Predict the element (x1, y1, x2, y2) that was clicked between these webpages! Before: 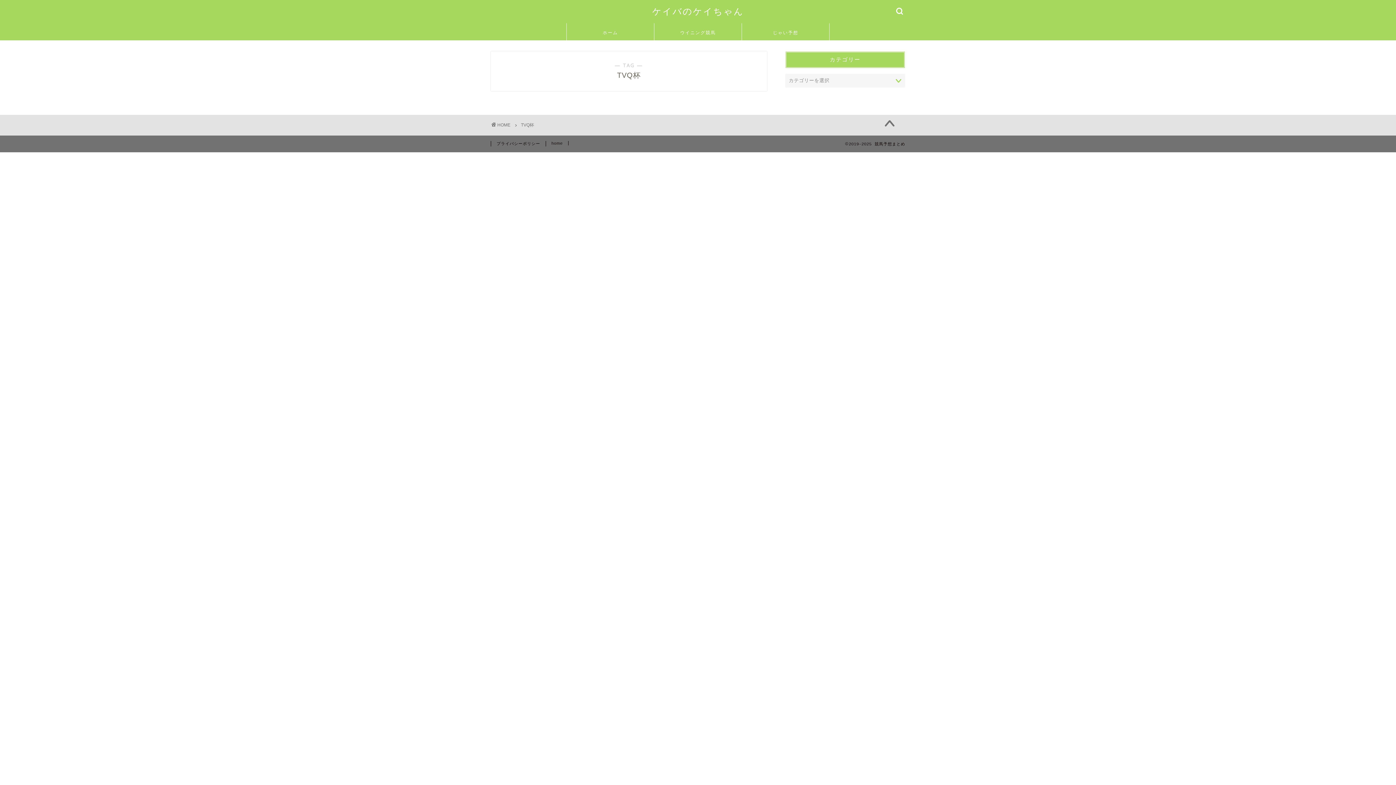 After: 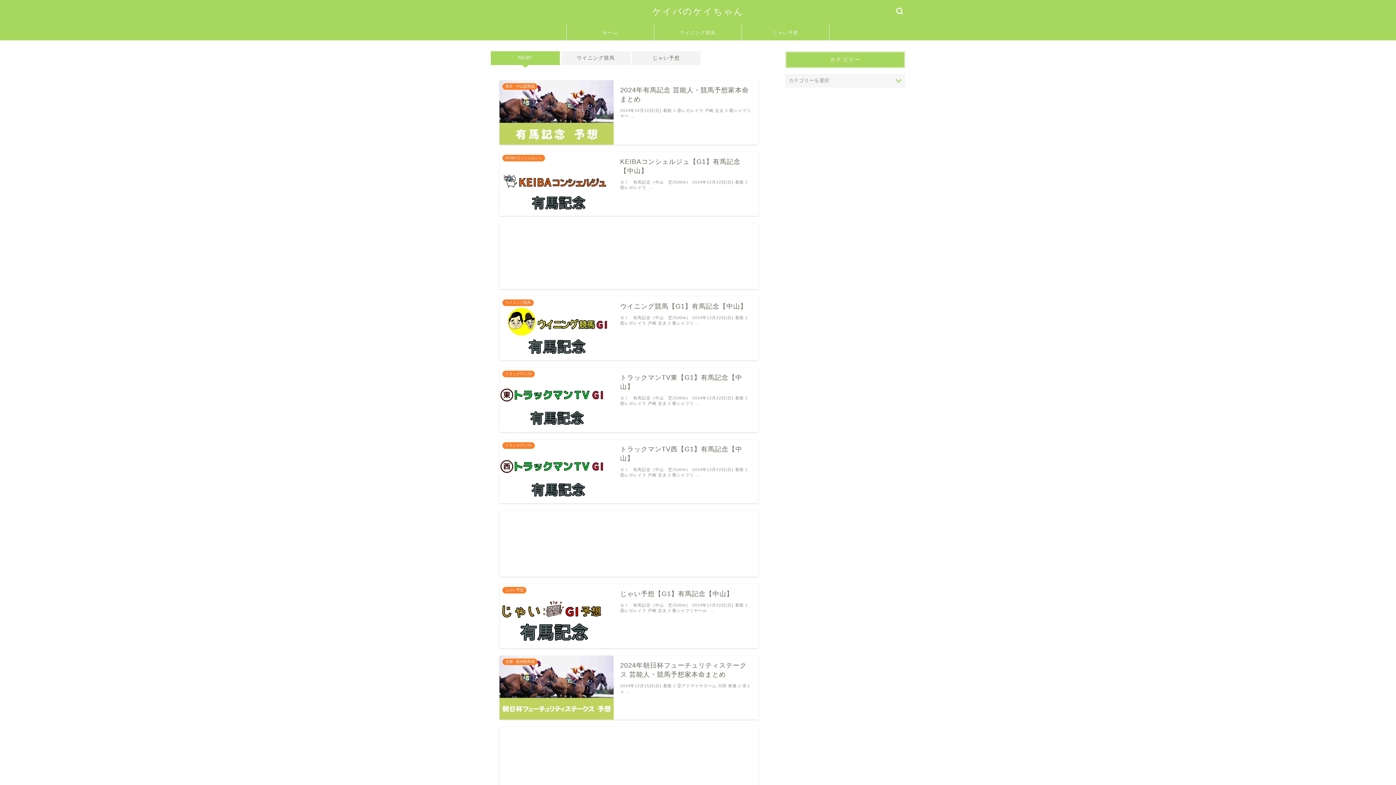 Action: bbox: (566, 23, 654, 40) label: ホーム